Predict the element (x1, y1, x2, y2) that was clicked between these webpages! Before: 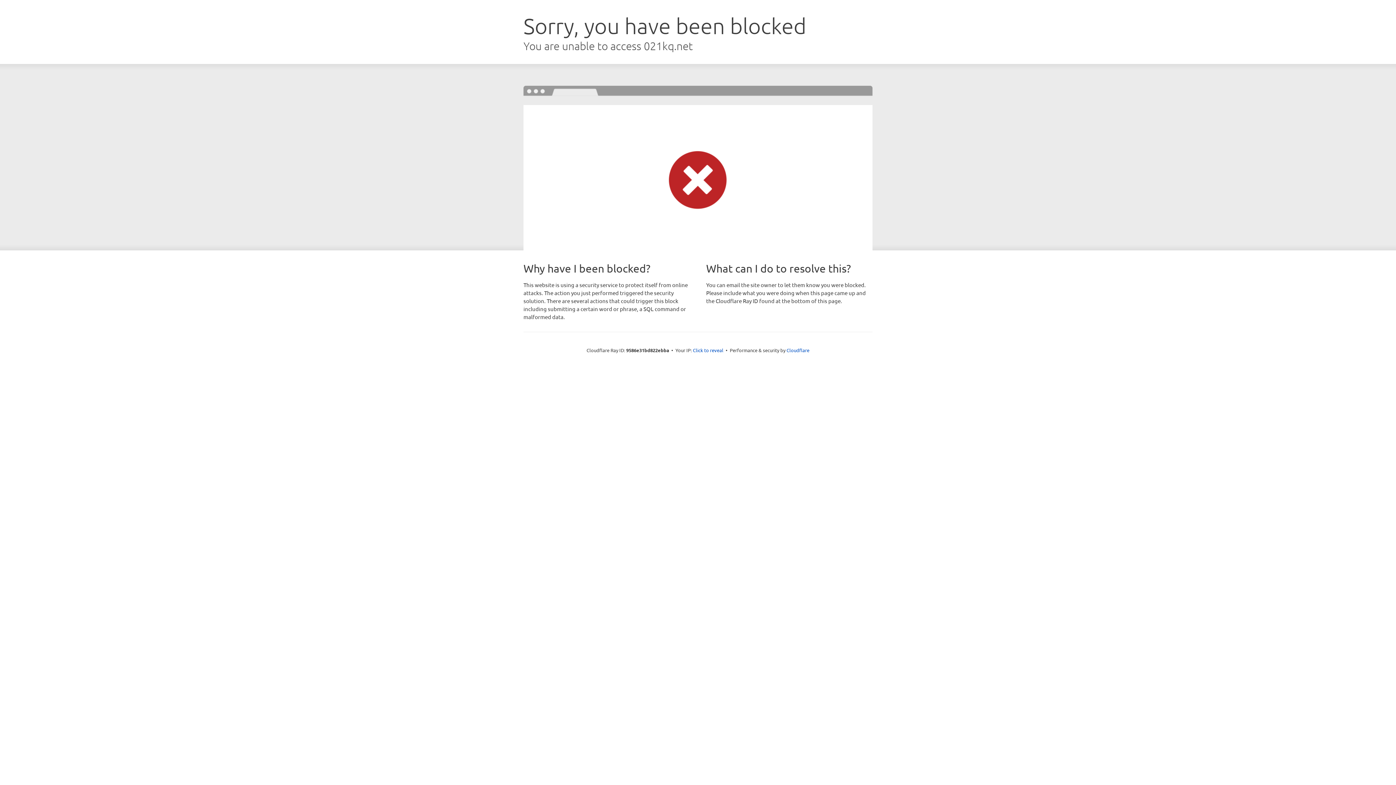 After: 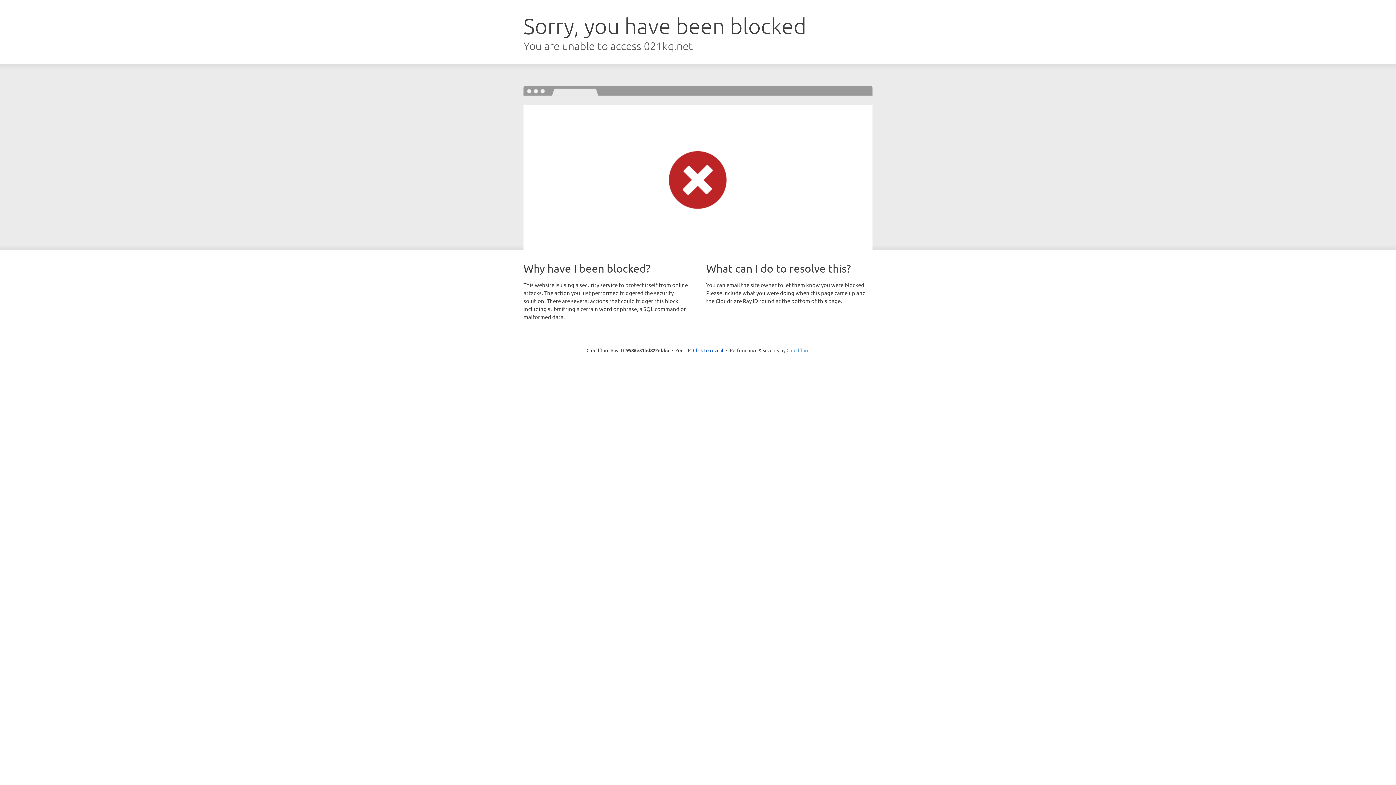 Action: label: Cloudflare bbox: (786, 347, 809, 353)